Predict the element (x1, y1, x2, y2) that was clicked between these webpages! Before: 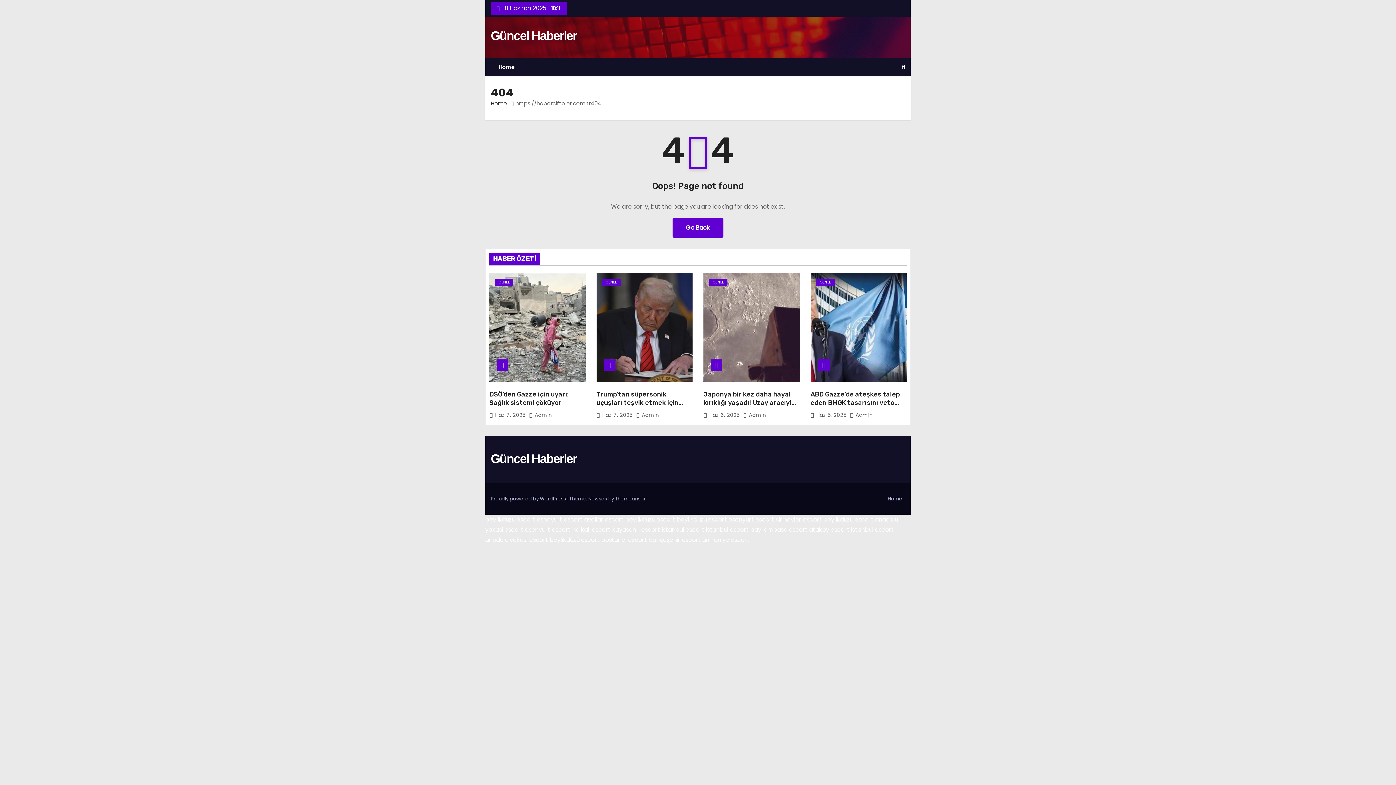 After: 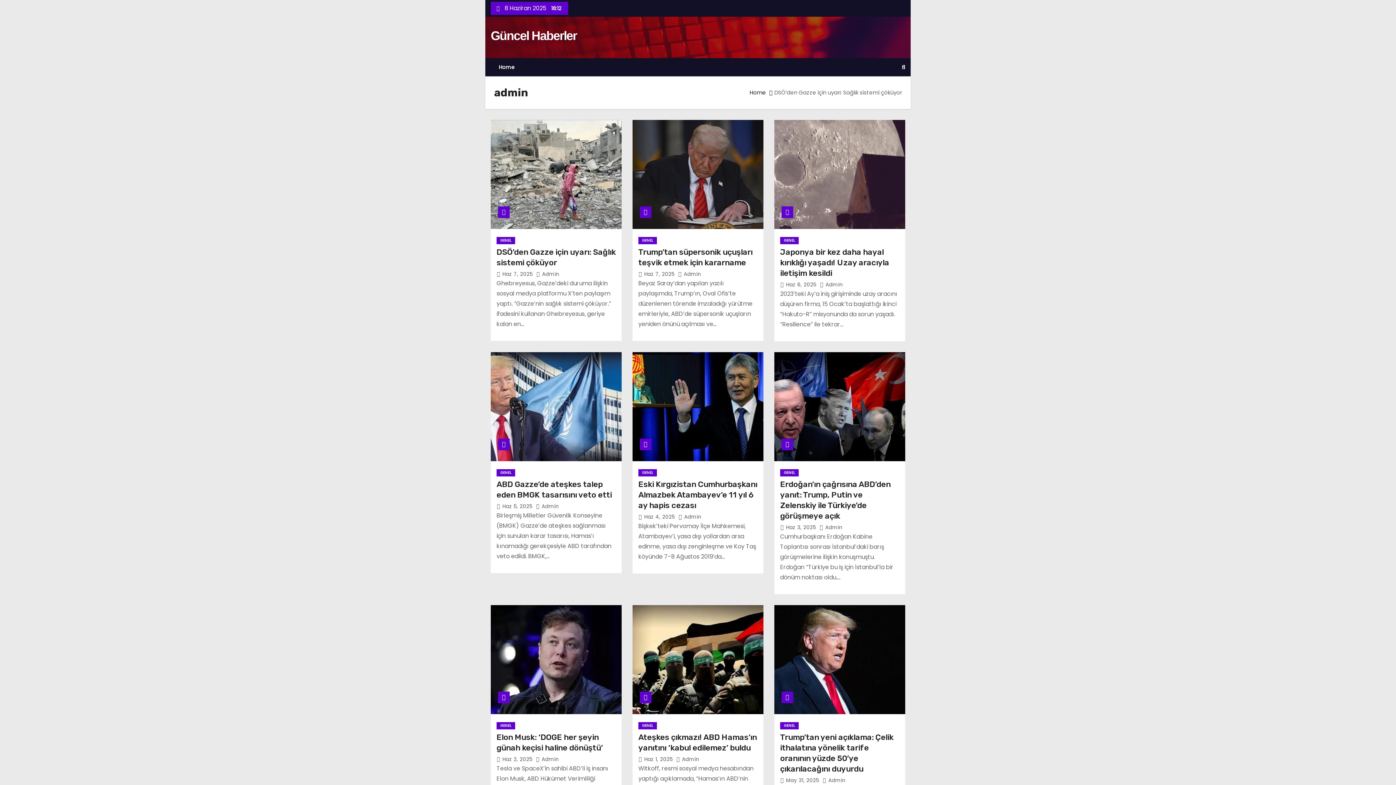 Action: bbox: (743, 411, 766, 418) label:  Admin